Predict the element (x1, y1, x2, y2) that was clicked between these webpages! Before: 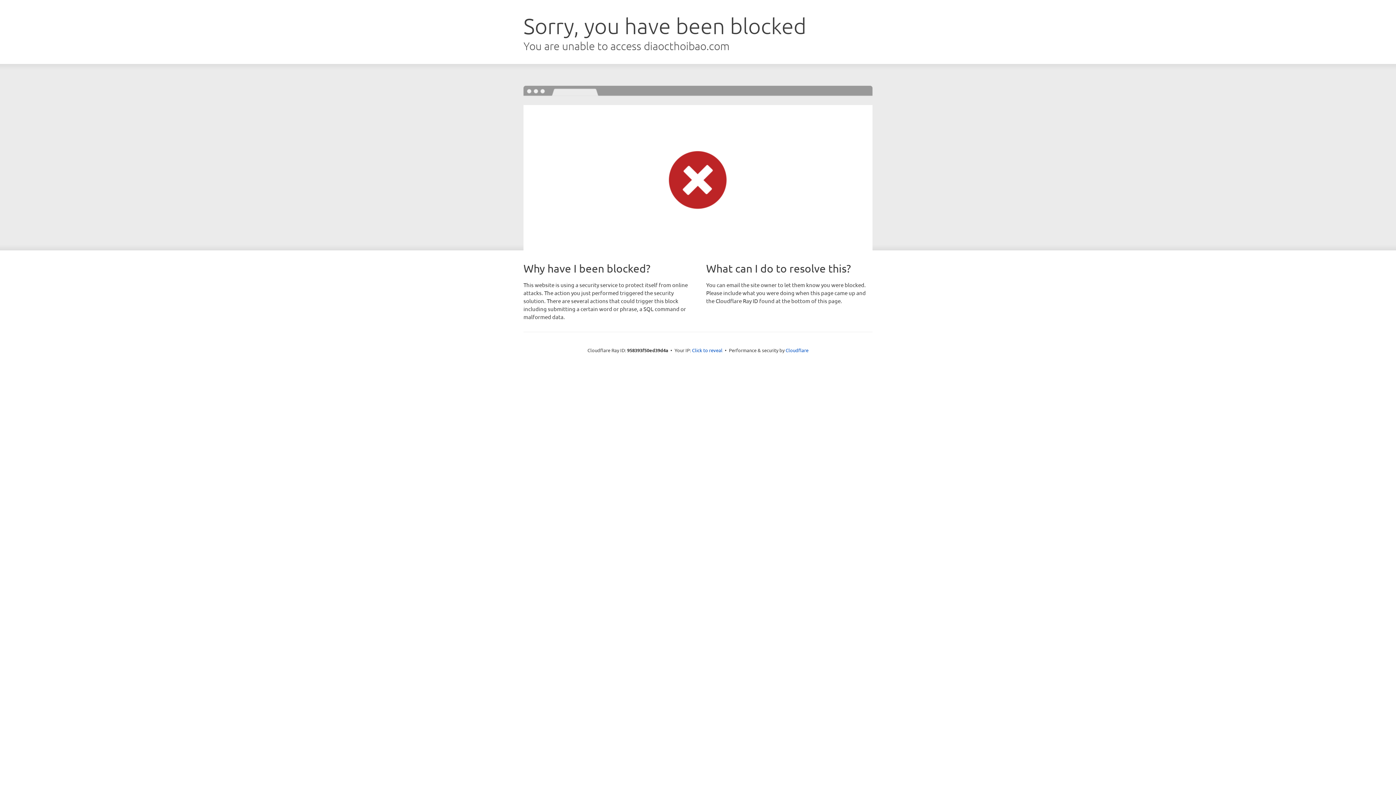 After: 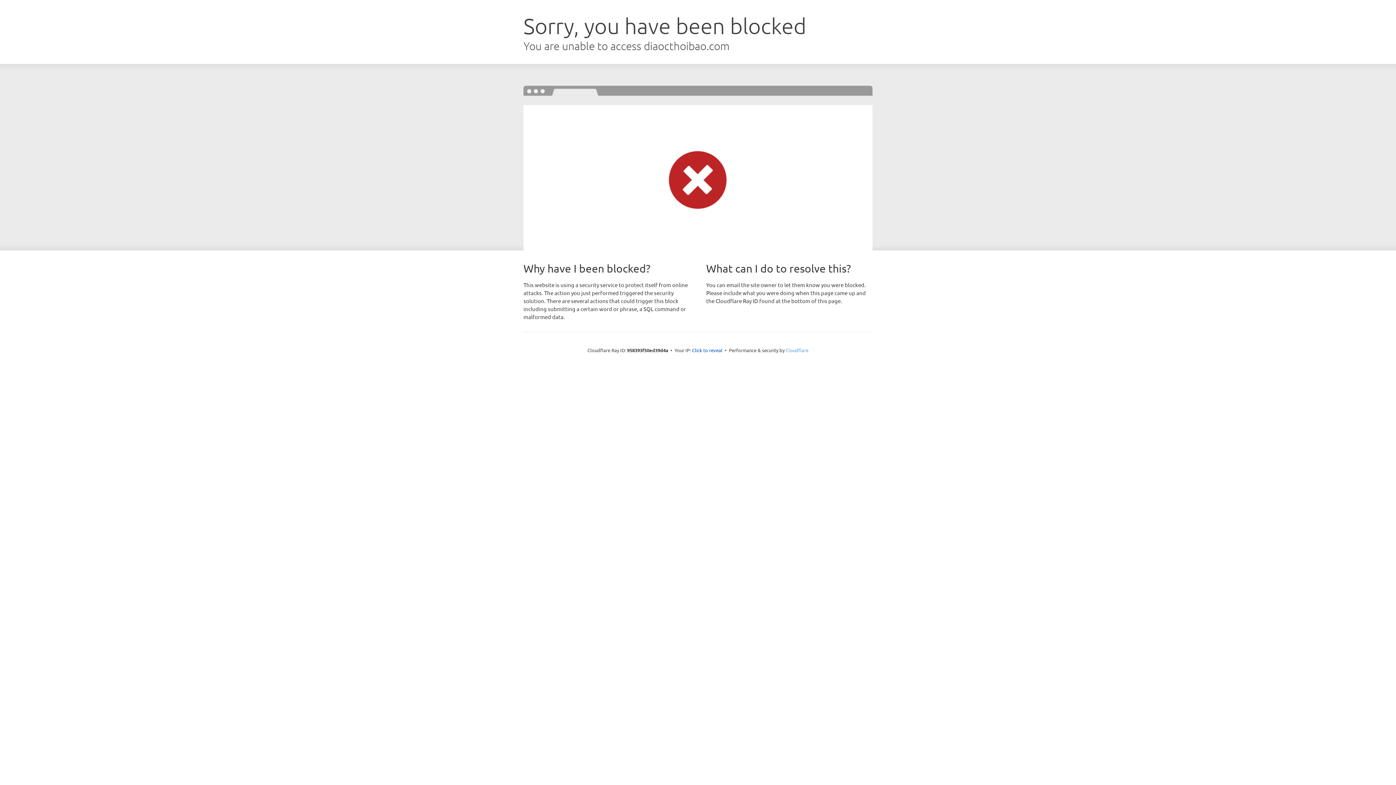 Action: label: Cloudflare bbox: (785, 347, 808, 353)